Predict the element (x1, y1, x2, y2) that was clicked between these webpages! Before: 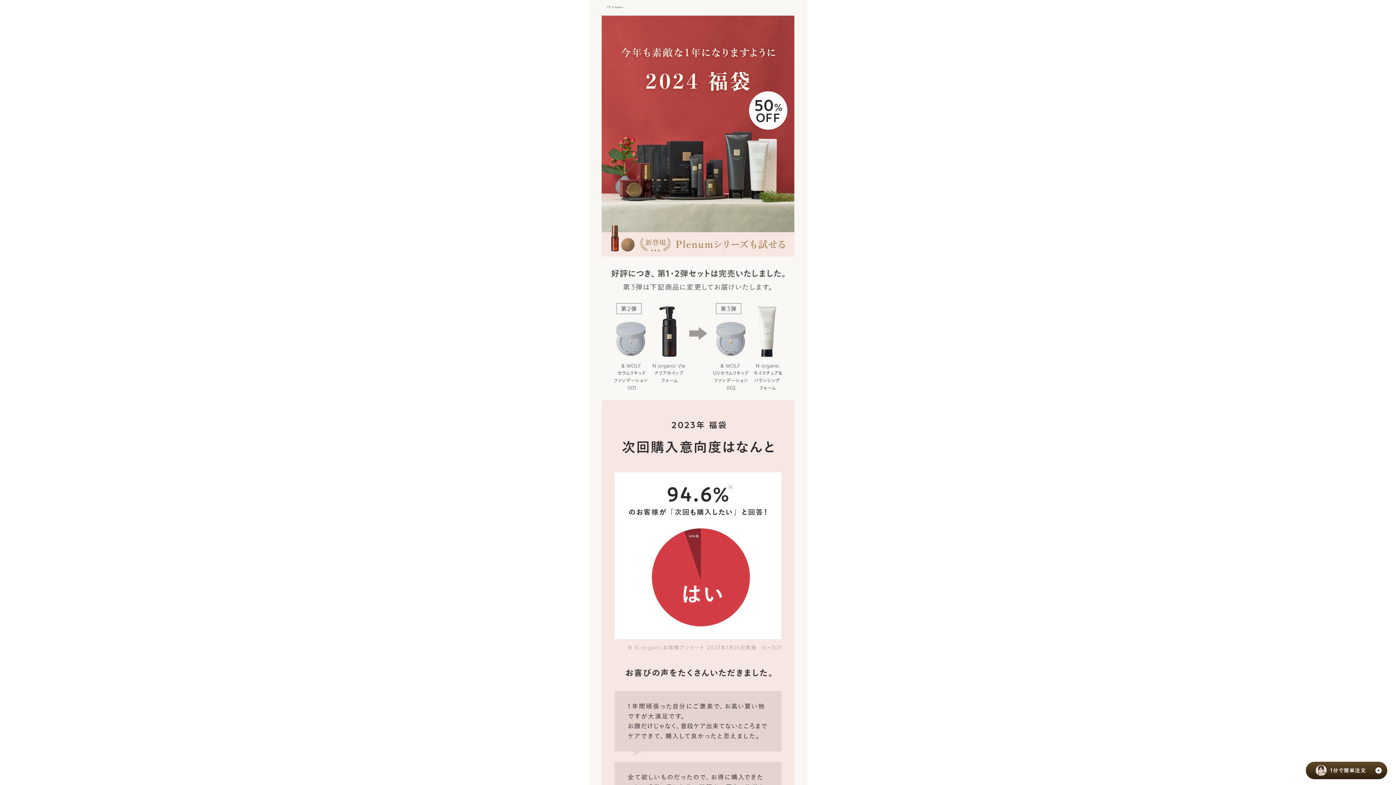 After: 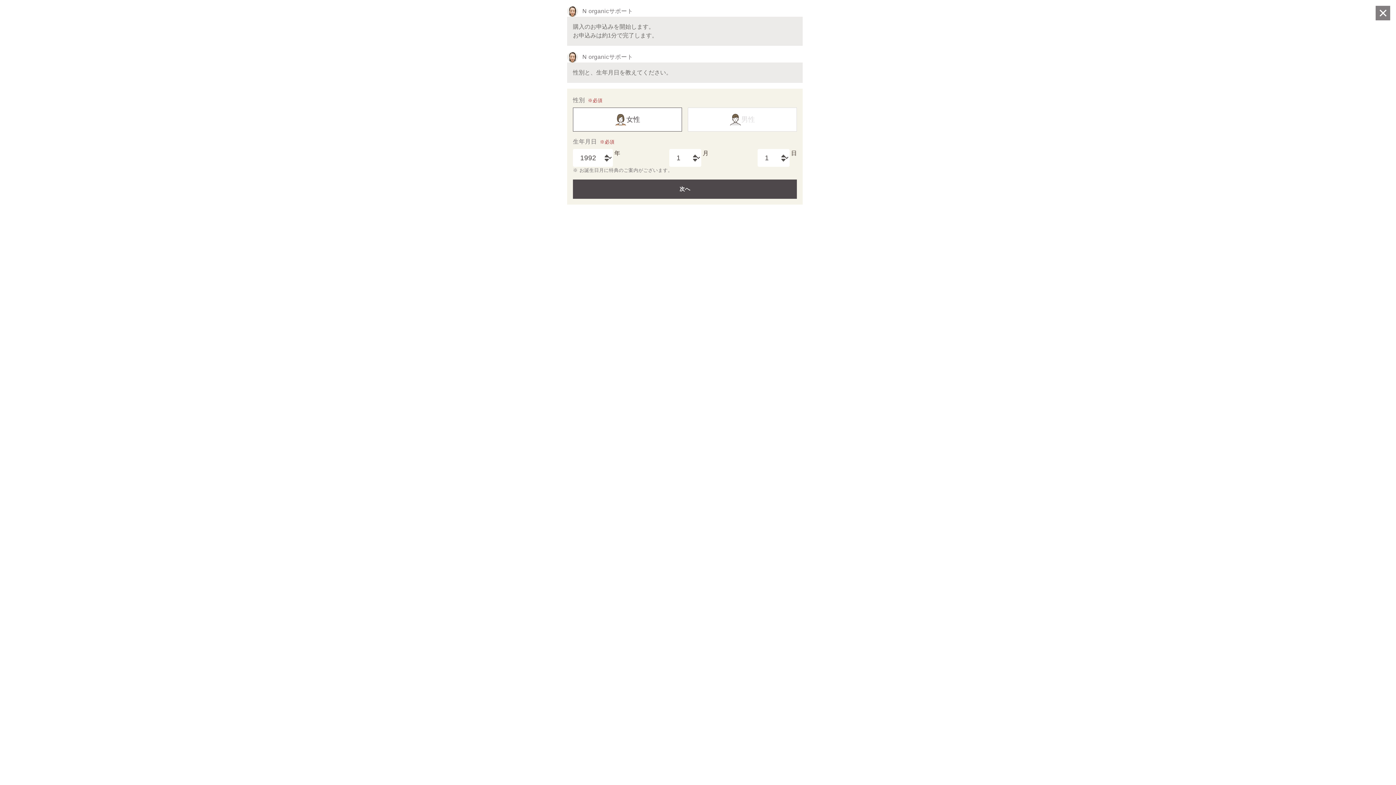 Action: bbox: (1303, 762, 1390, 779)